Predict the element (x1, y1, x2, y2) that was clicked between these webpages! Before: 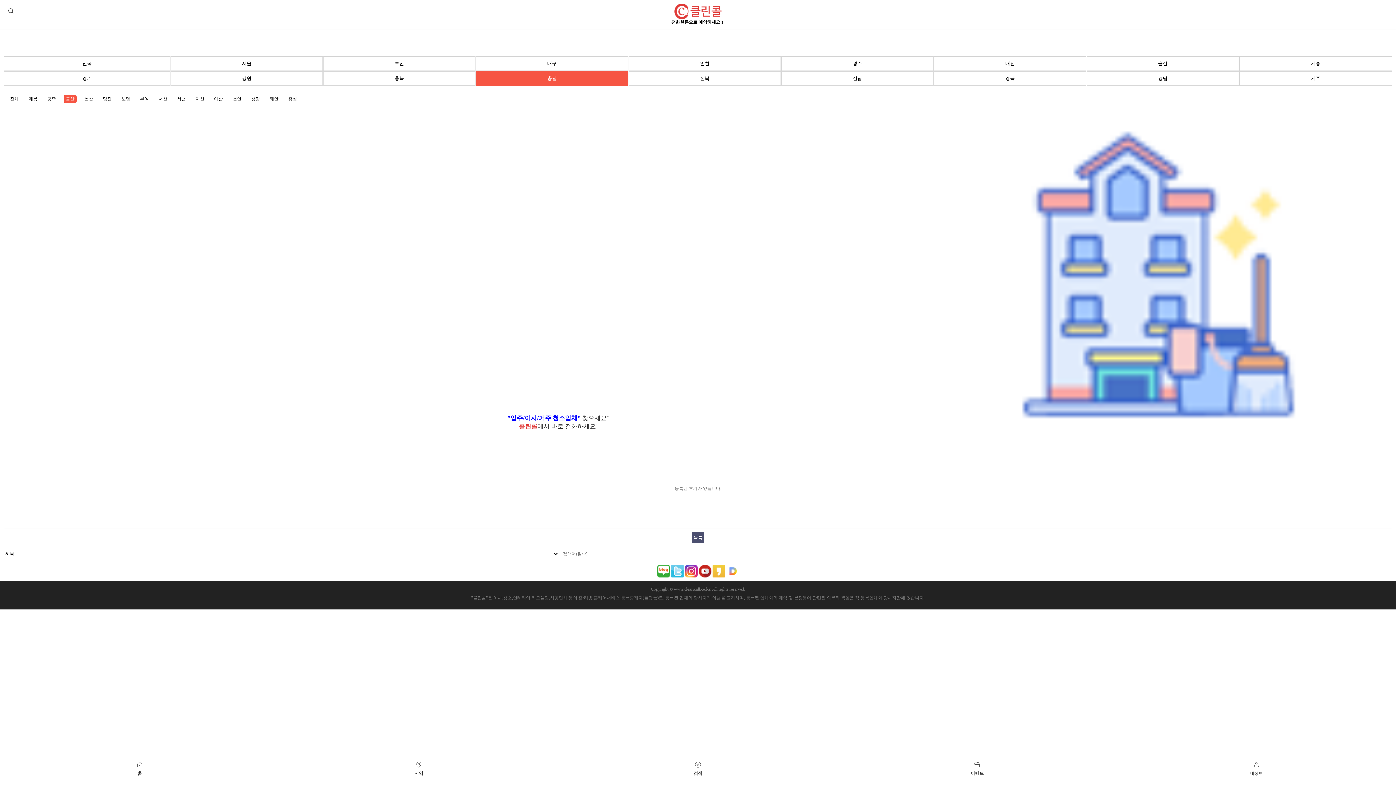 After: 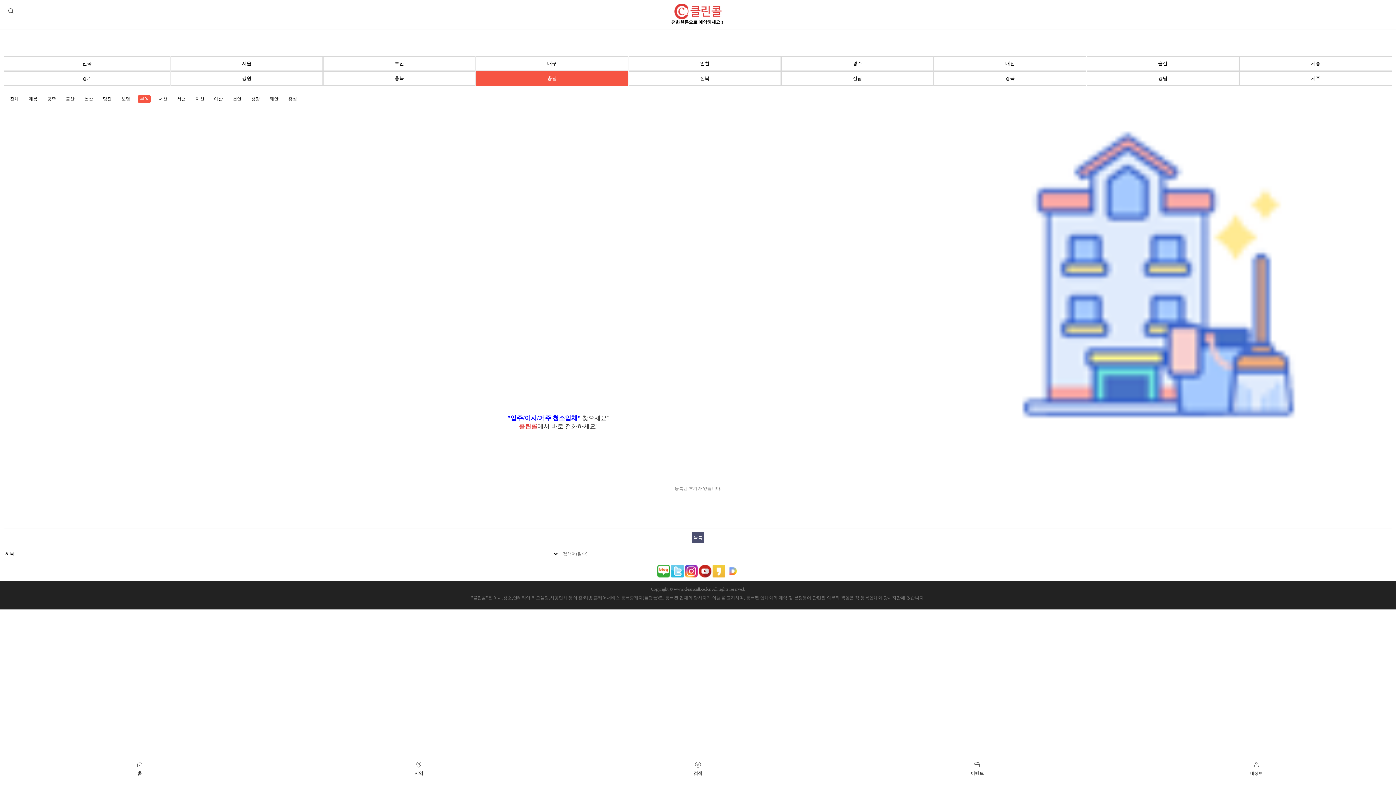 Action: label: 부여 bbox: (137, 94, 150, 103)